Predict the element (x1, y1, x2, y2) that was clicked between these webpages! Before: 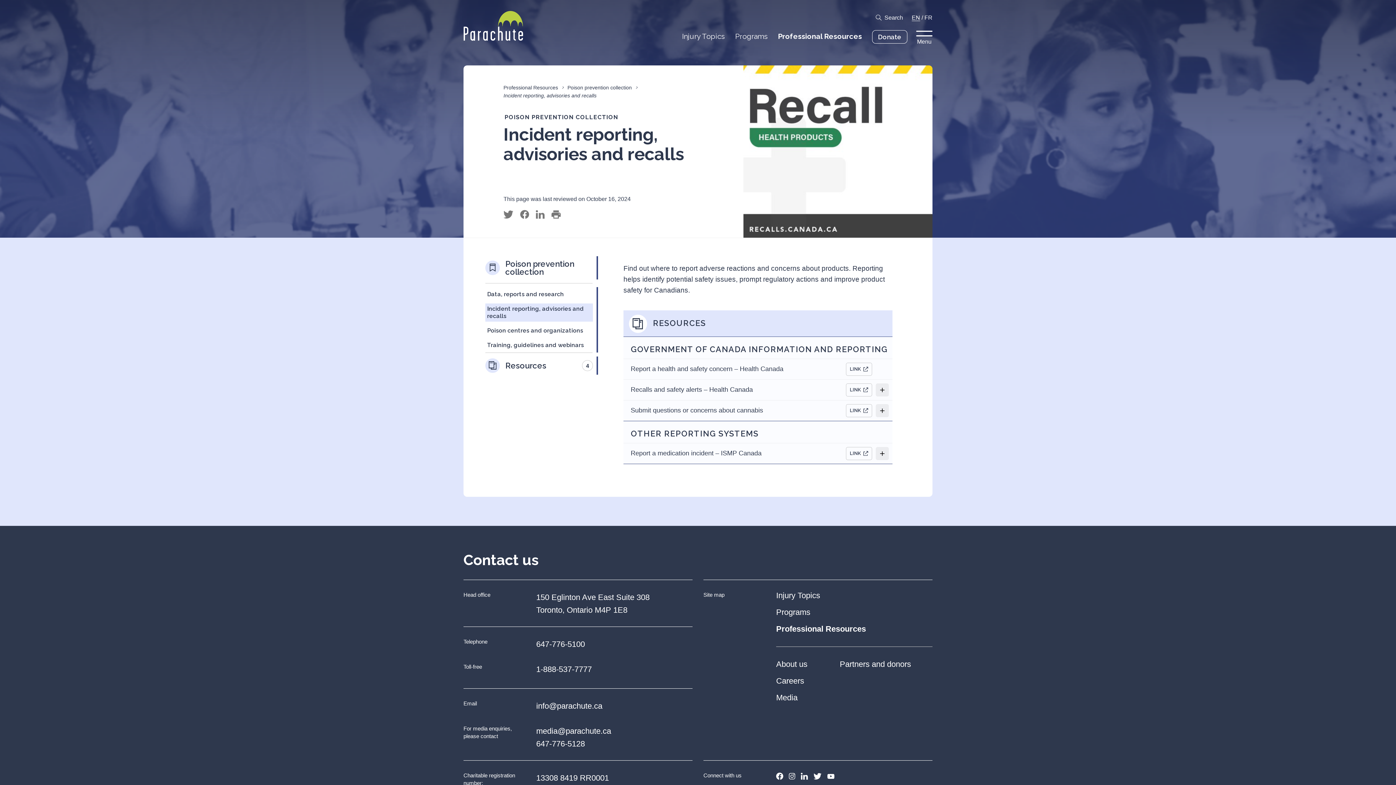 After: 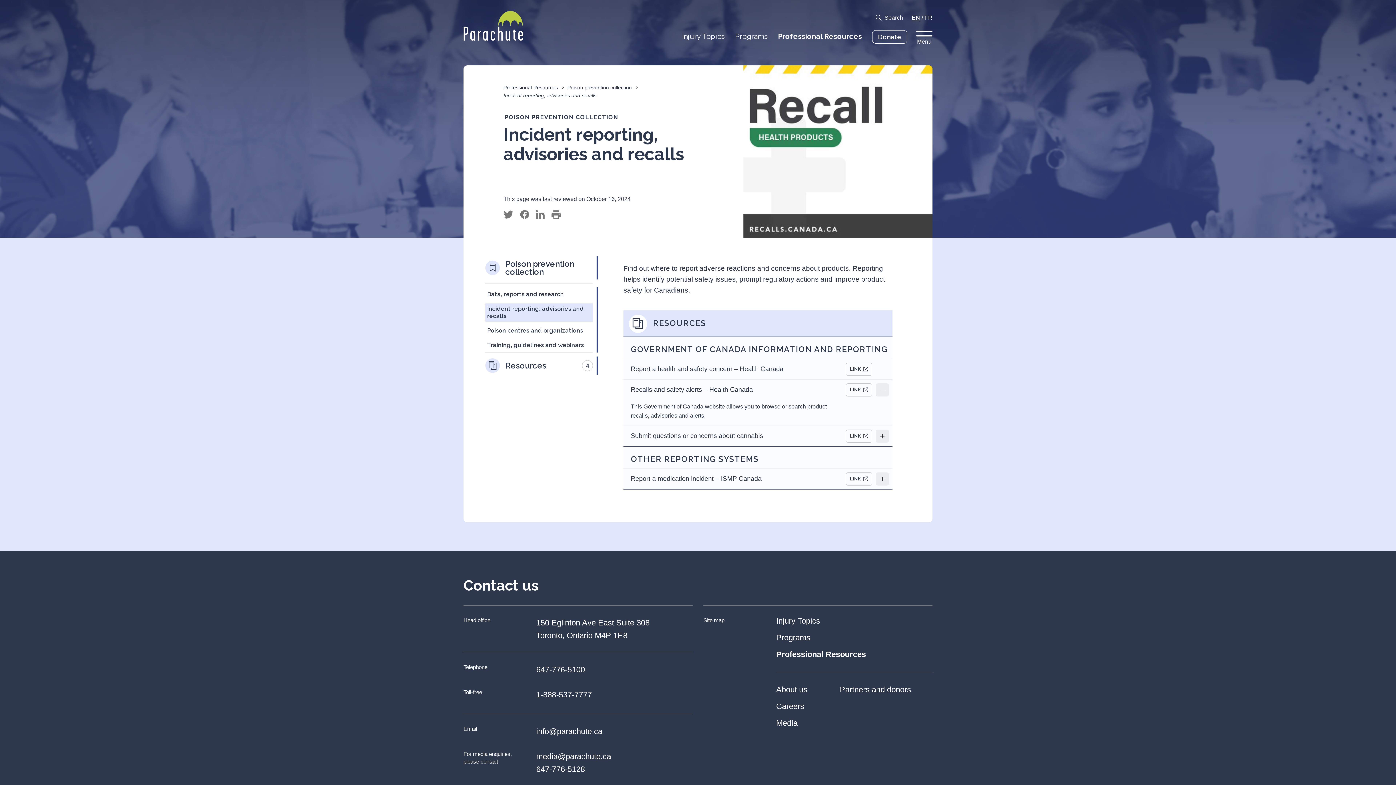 Action: label: More bbox: (876, 383, 889, 396)